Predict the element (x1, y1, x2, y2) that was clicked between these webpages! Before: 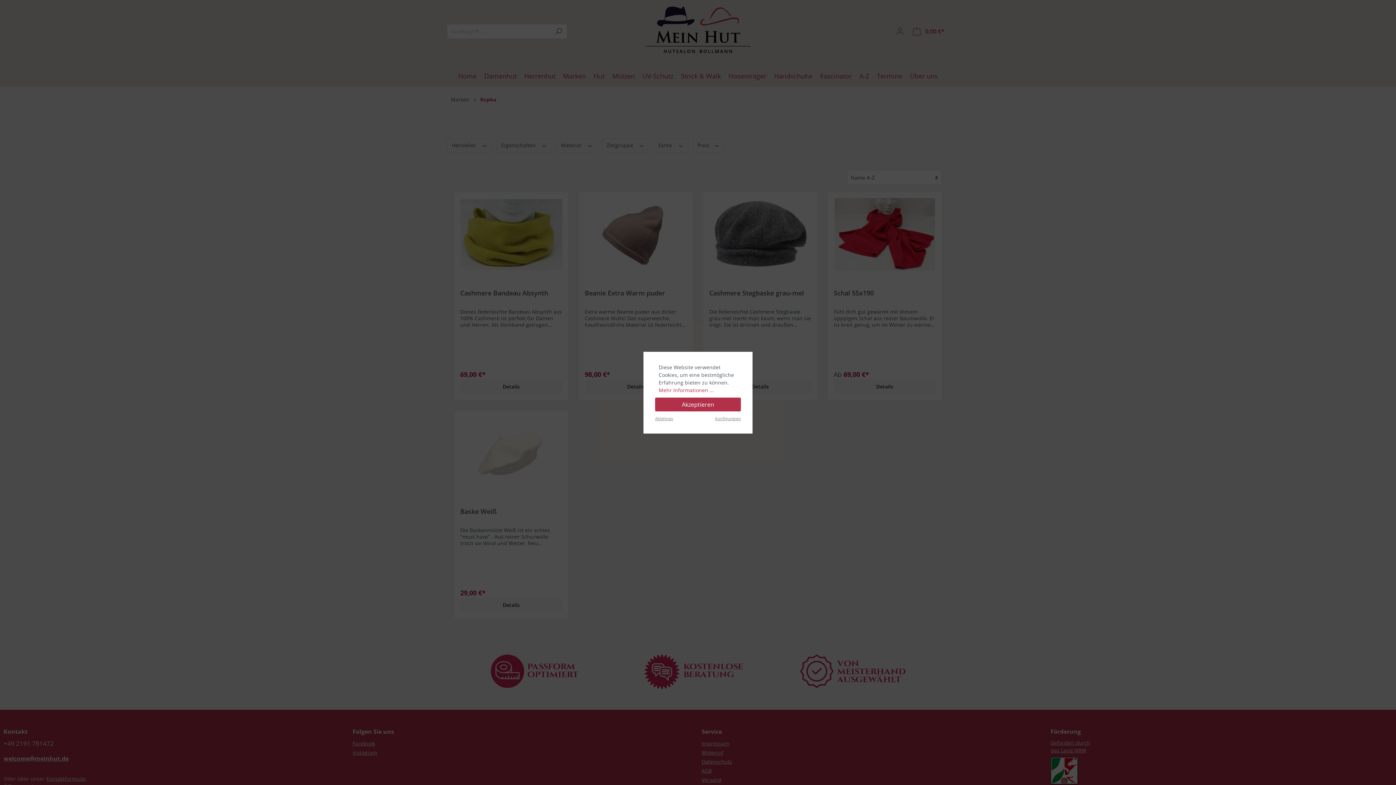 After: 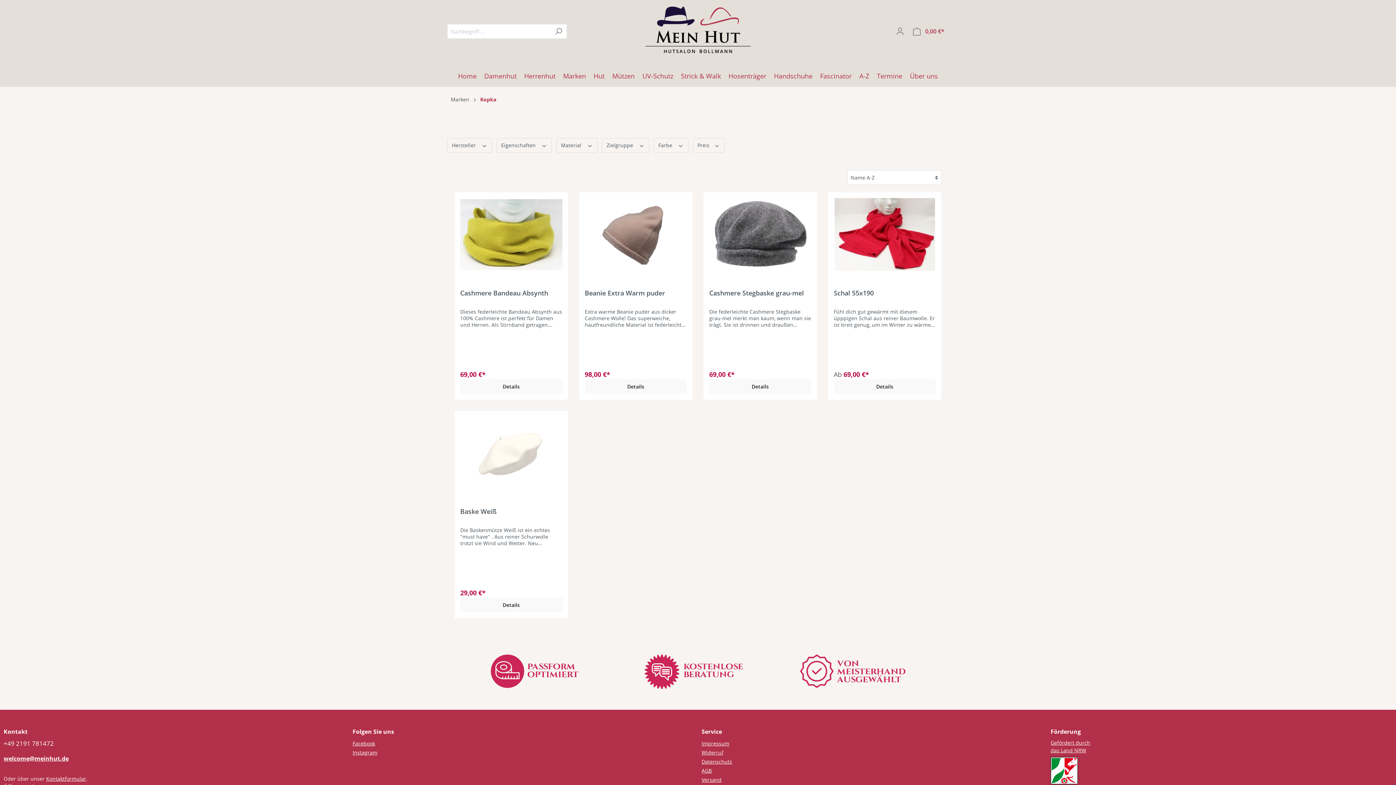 Action: bbox: (655, 397, 741, 411) label: Akzeptieren